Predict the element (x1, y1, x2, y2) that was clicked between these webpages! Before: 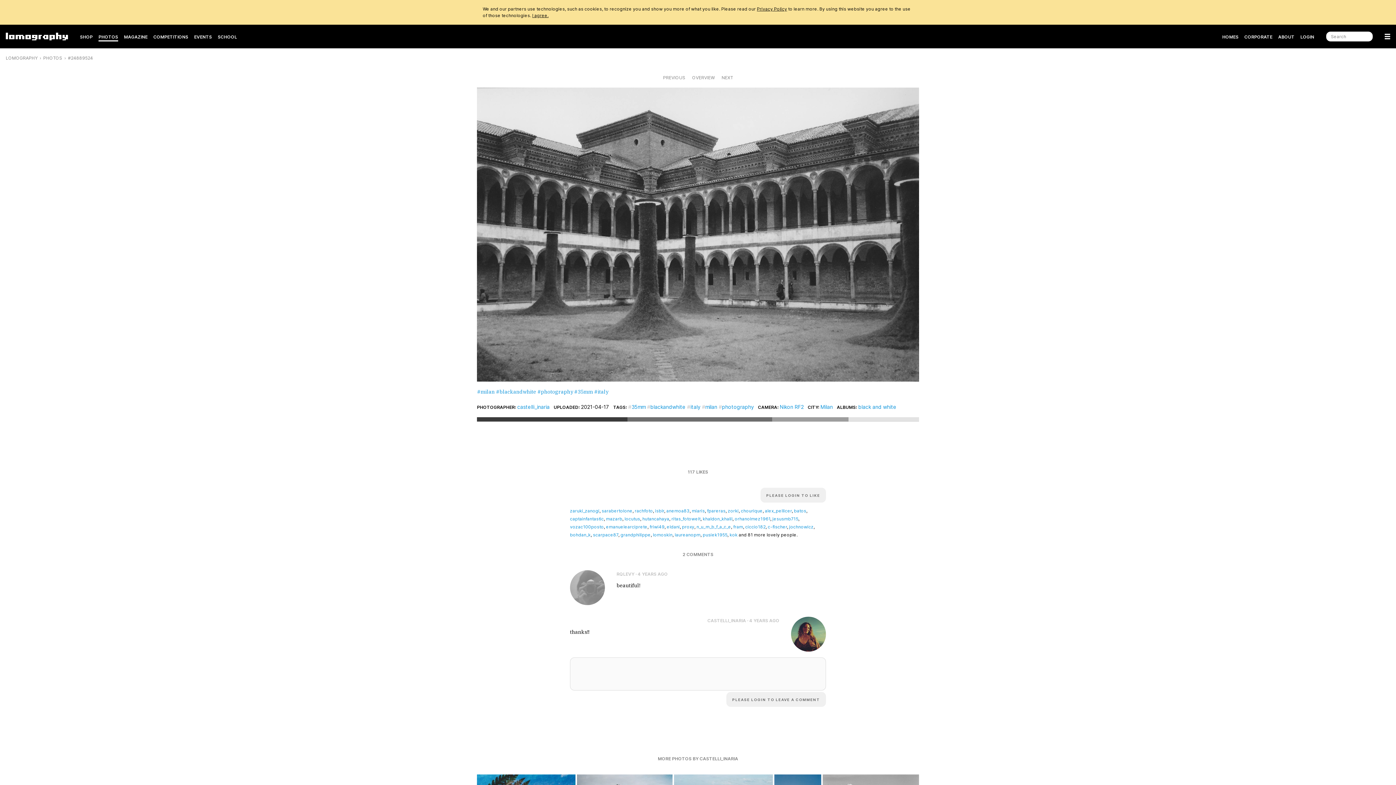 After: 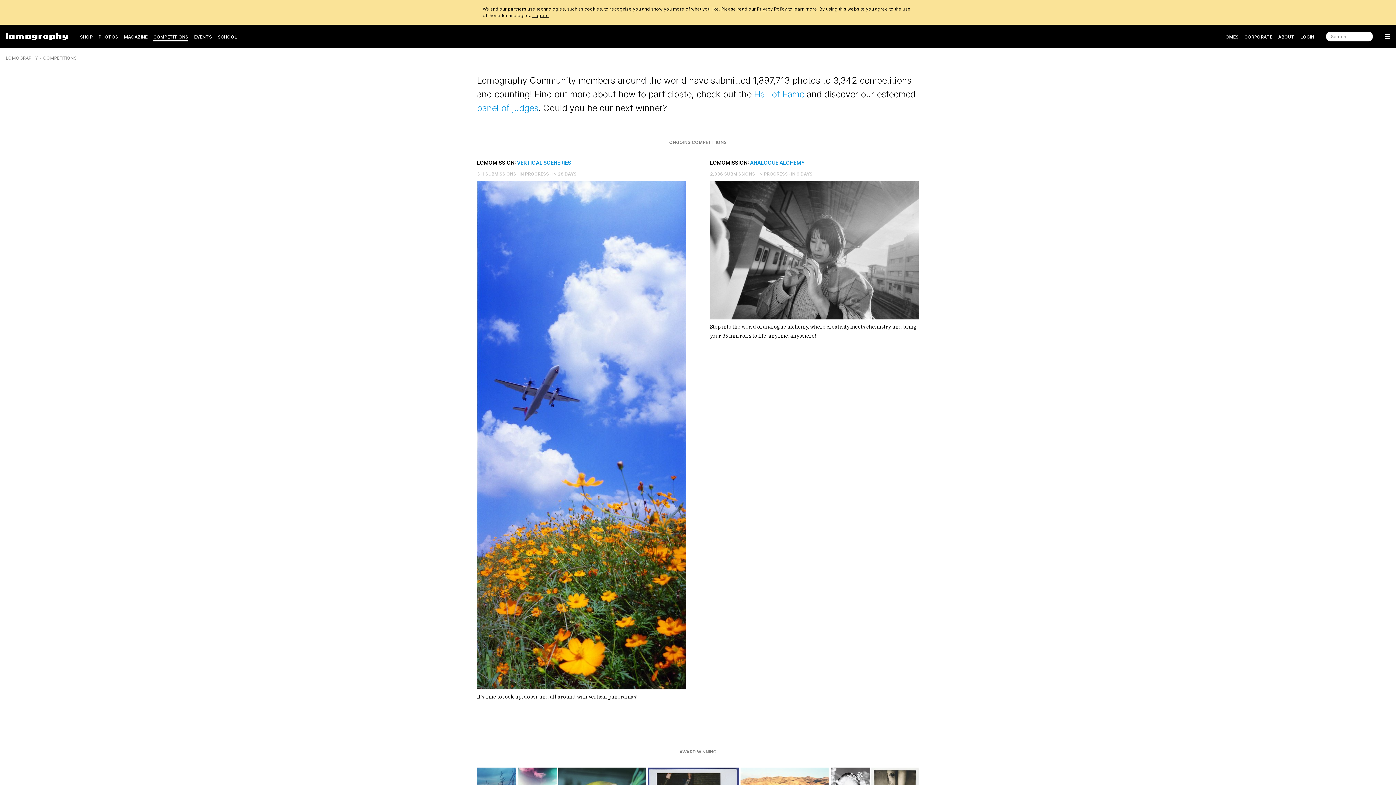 Action: label: COMPETITIONS bbox: (153, 31, 188, 42)